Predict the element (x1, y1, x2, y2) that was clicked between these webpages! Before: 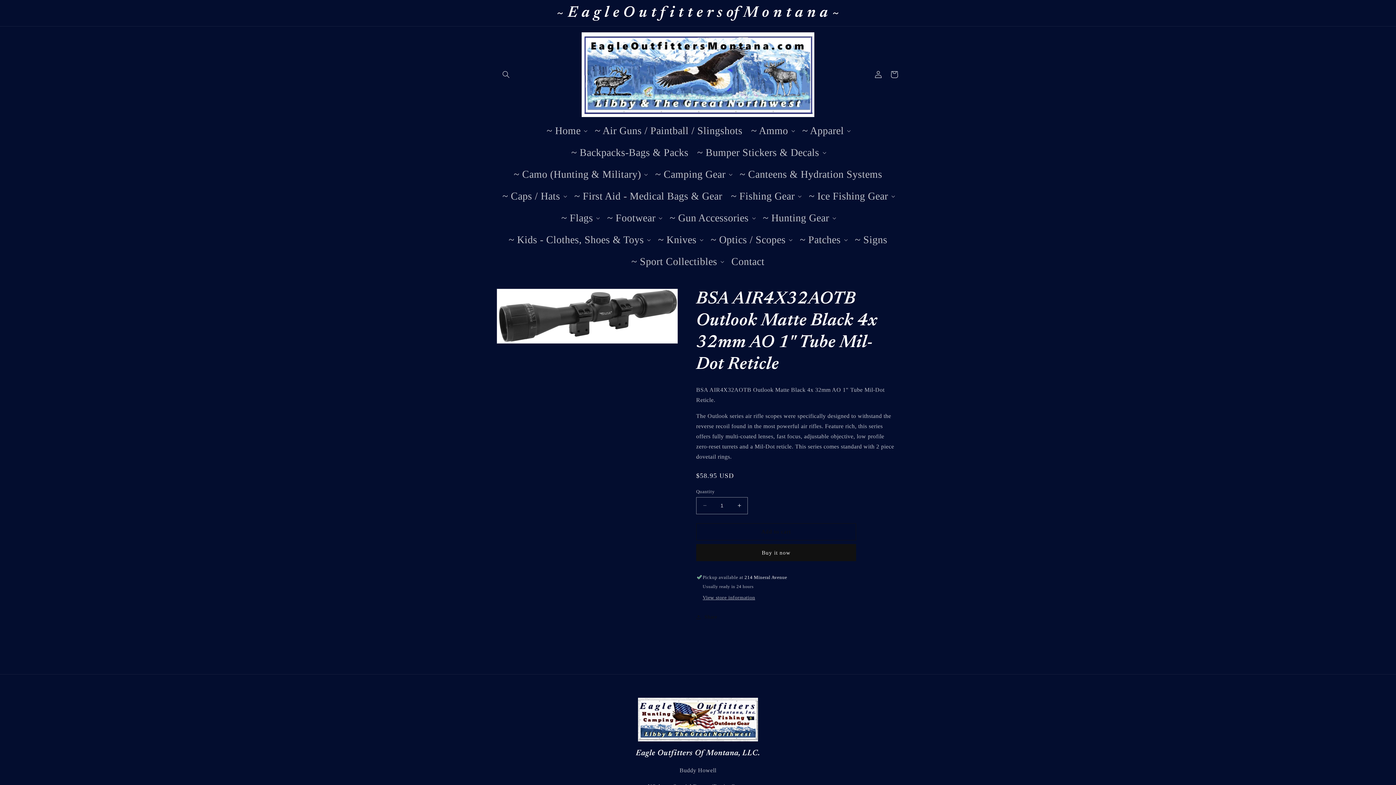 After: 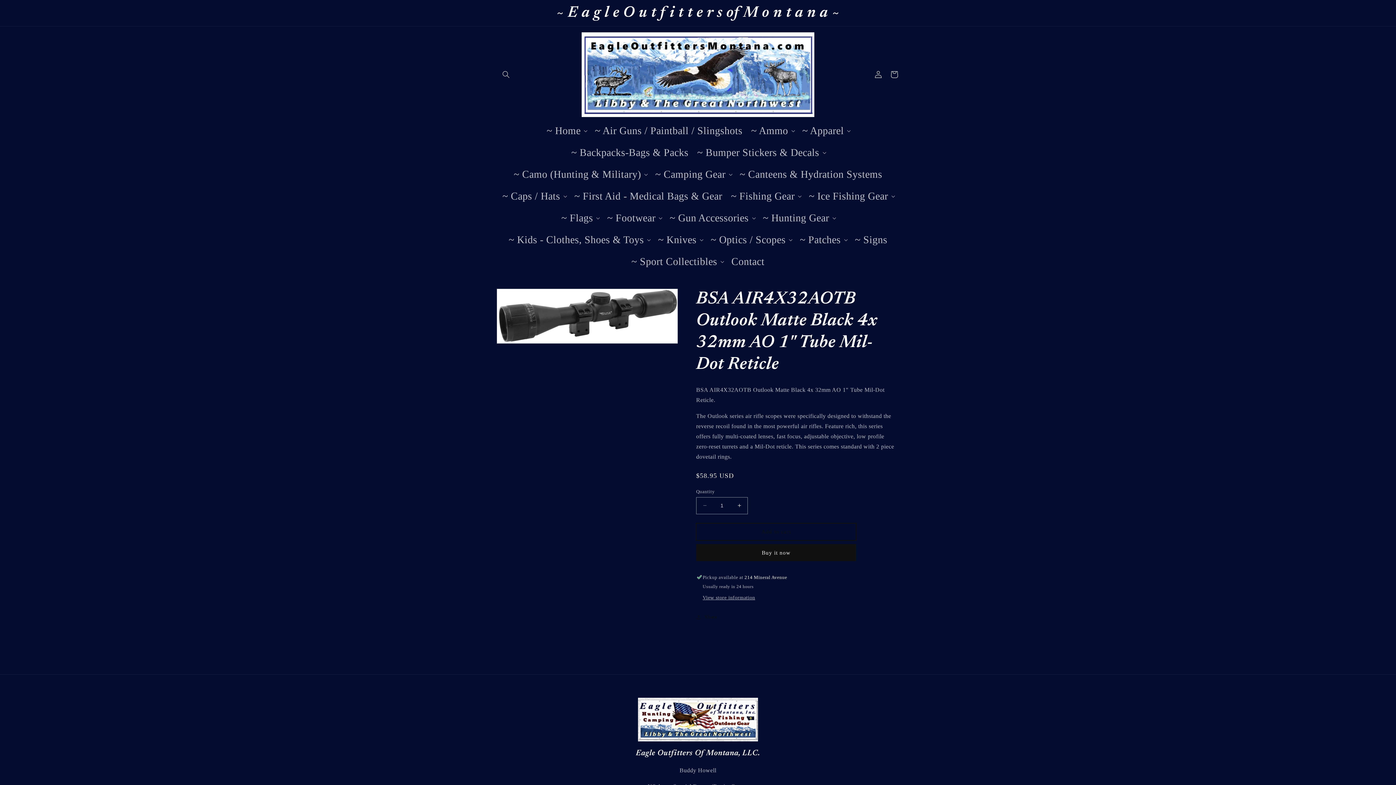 Action: bbox: (696, 523, 856, 540) label: Add to cart